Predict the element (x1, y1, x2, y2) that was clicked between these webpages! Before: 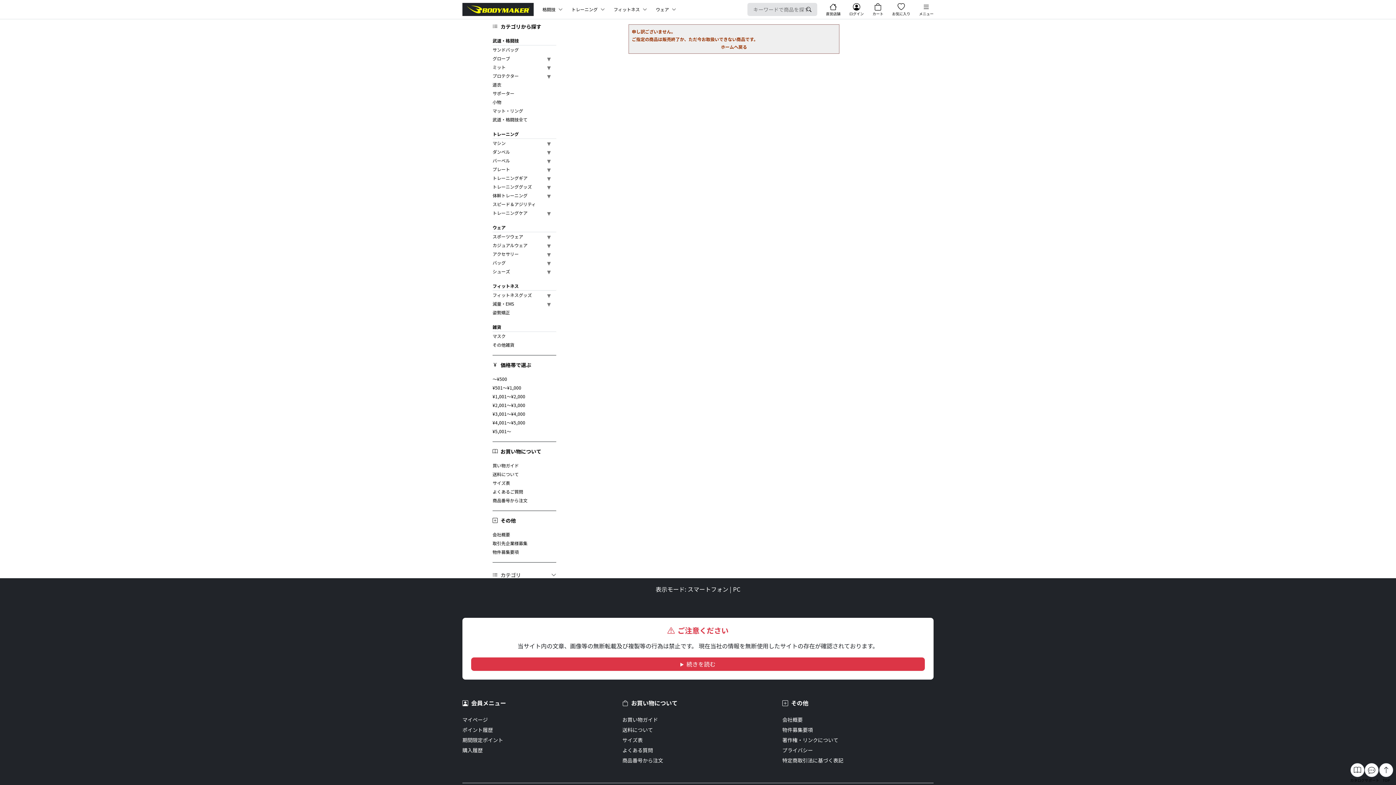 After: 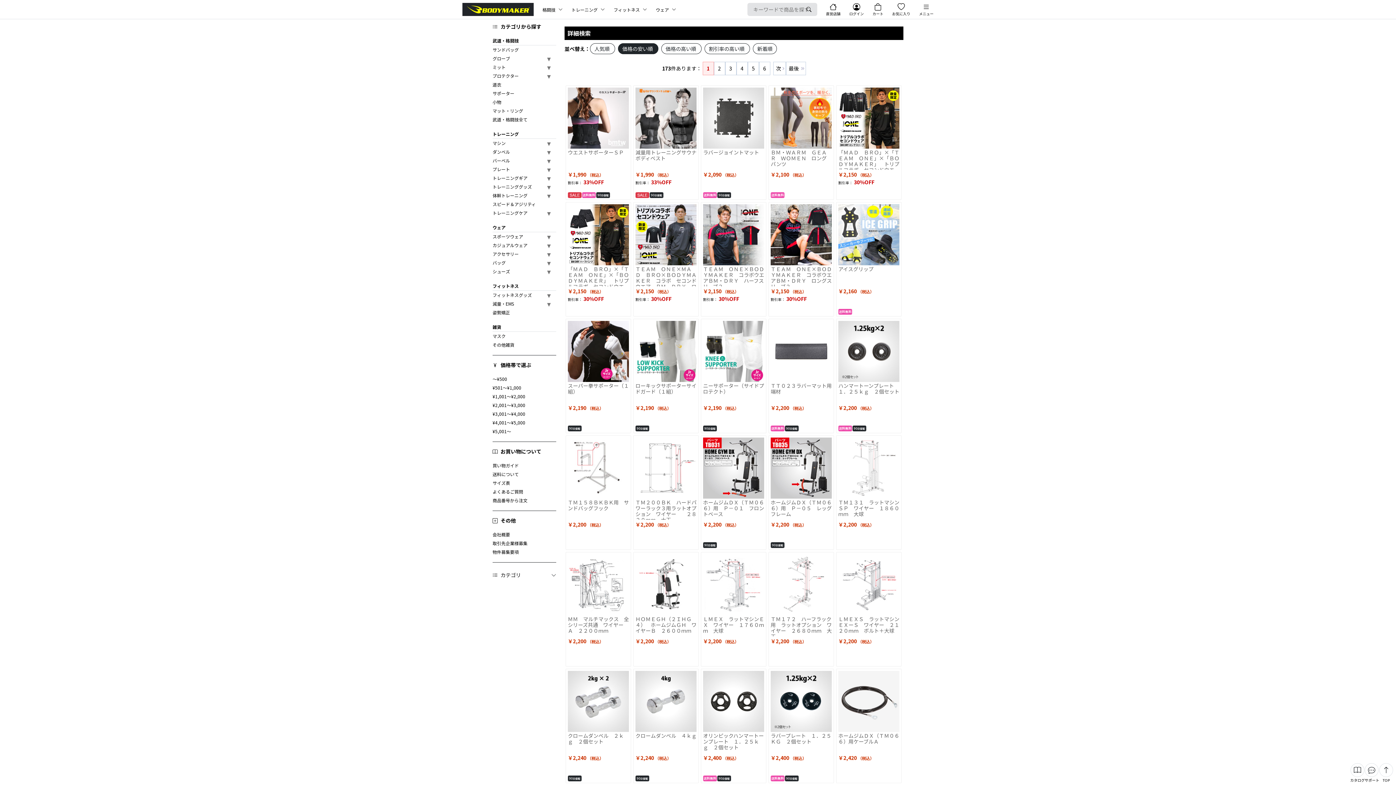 Action: label: ¥2,001～¥3,000 bbox: (492, 400, 556, 409)